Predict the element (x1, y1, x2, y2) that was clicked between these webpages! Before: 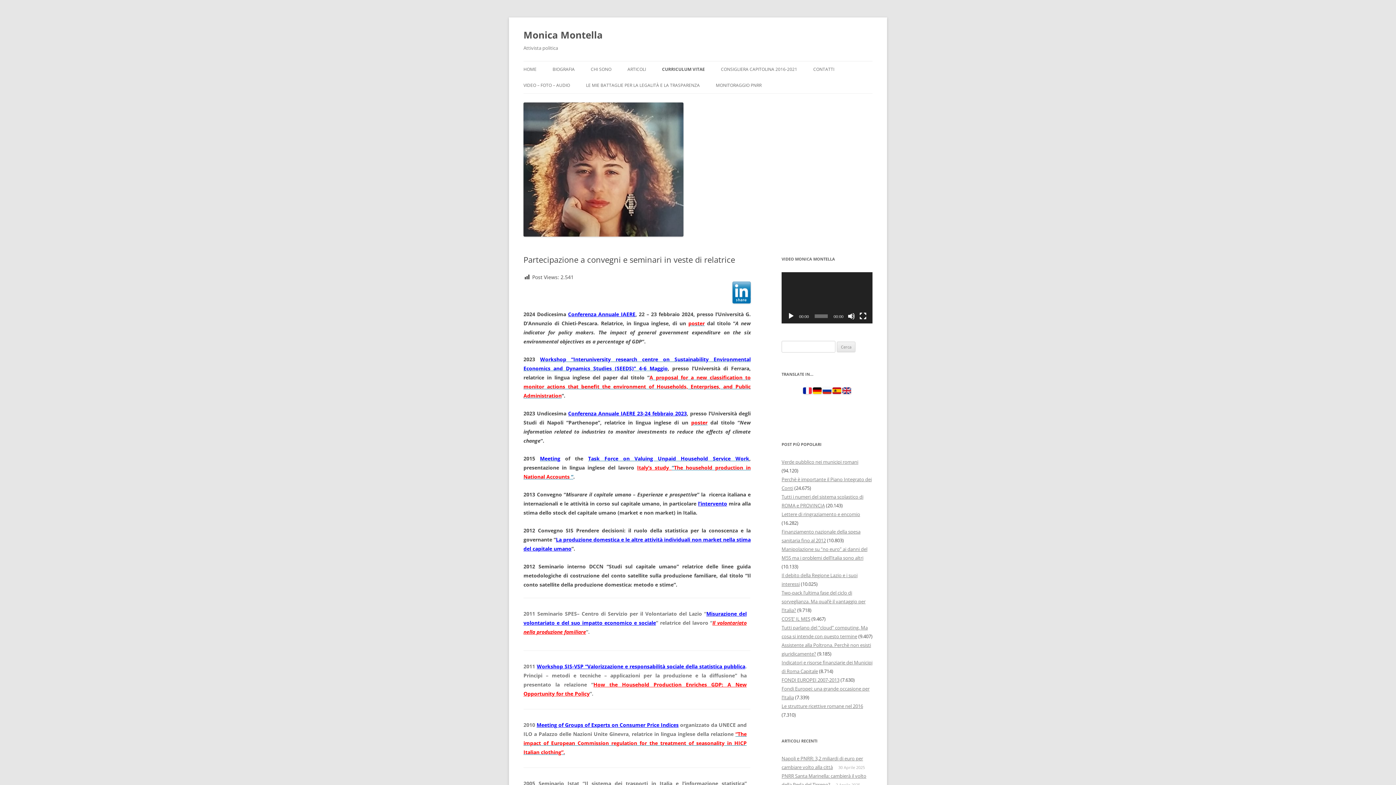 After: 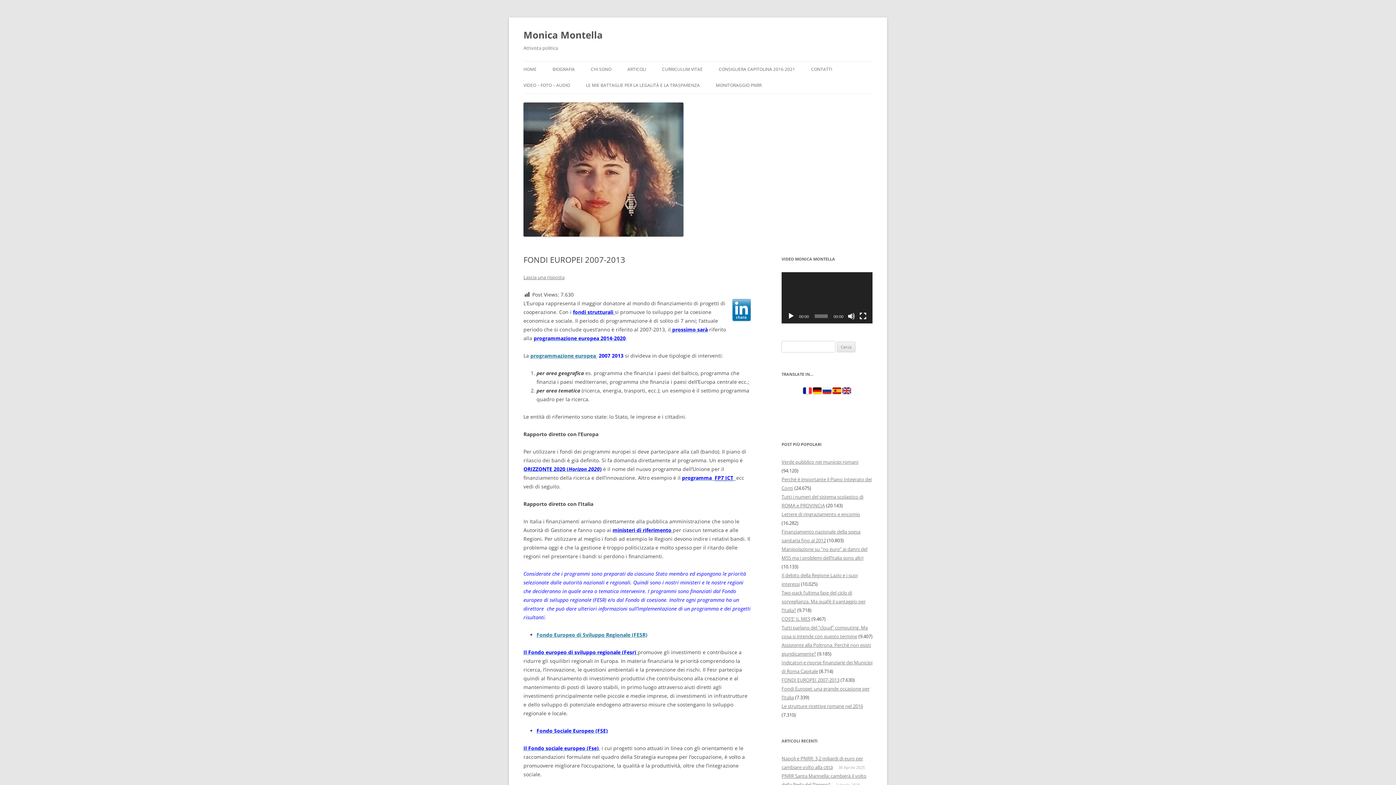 Action: label: FONDI EUROPEI 2007-2013 bbox: (781, 676, 839, 683)